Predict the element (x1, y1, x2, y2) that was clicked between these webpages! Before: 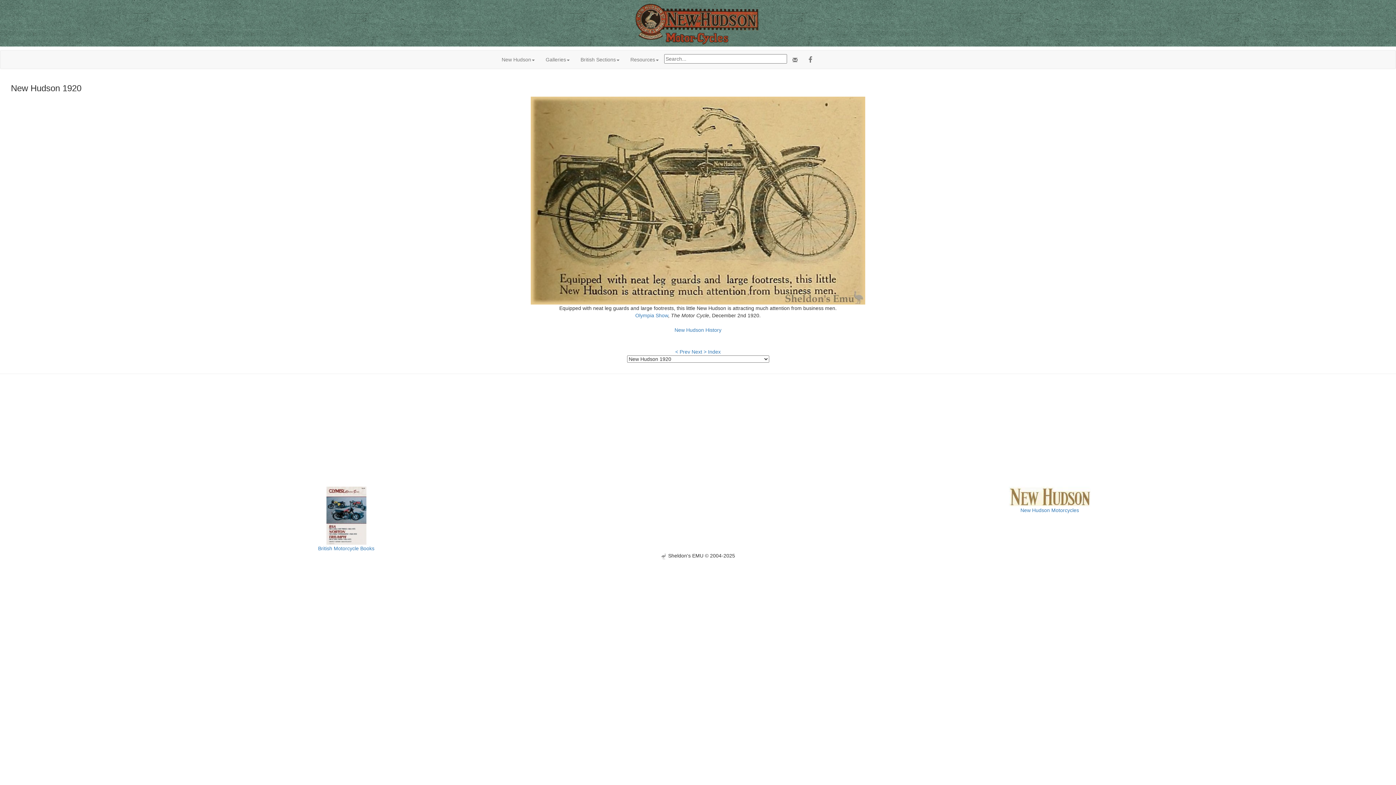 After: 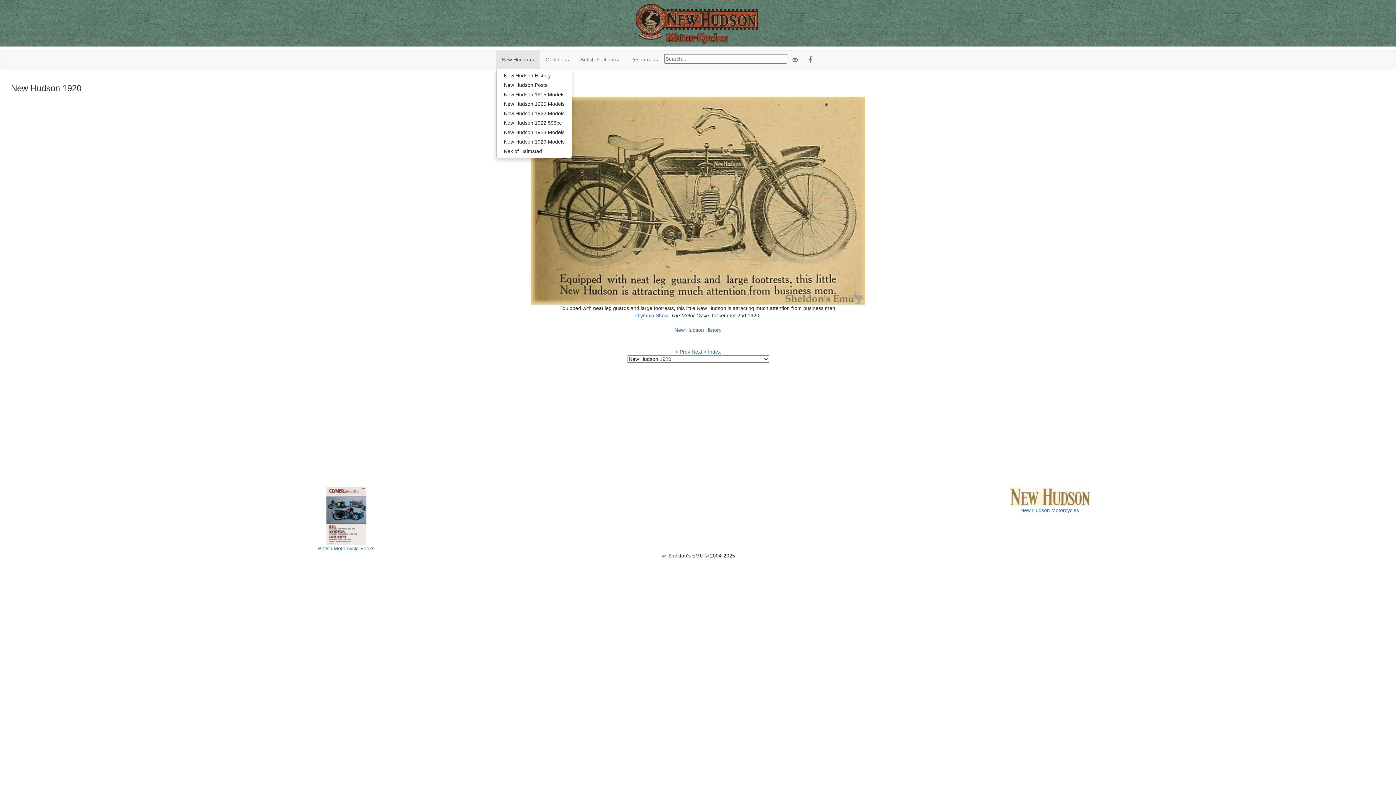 Action: label: New Hudson bbox: (496, 50, 540, 68)